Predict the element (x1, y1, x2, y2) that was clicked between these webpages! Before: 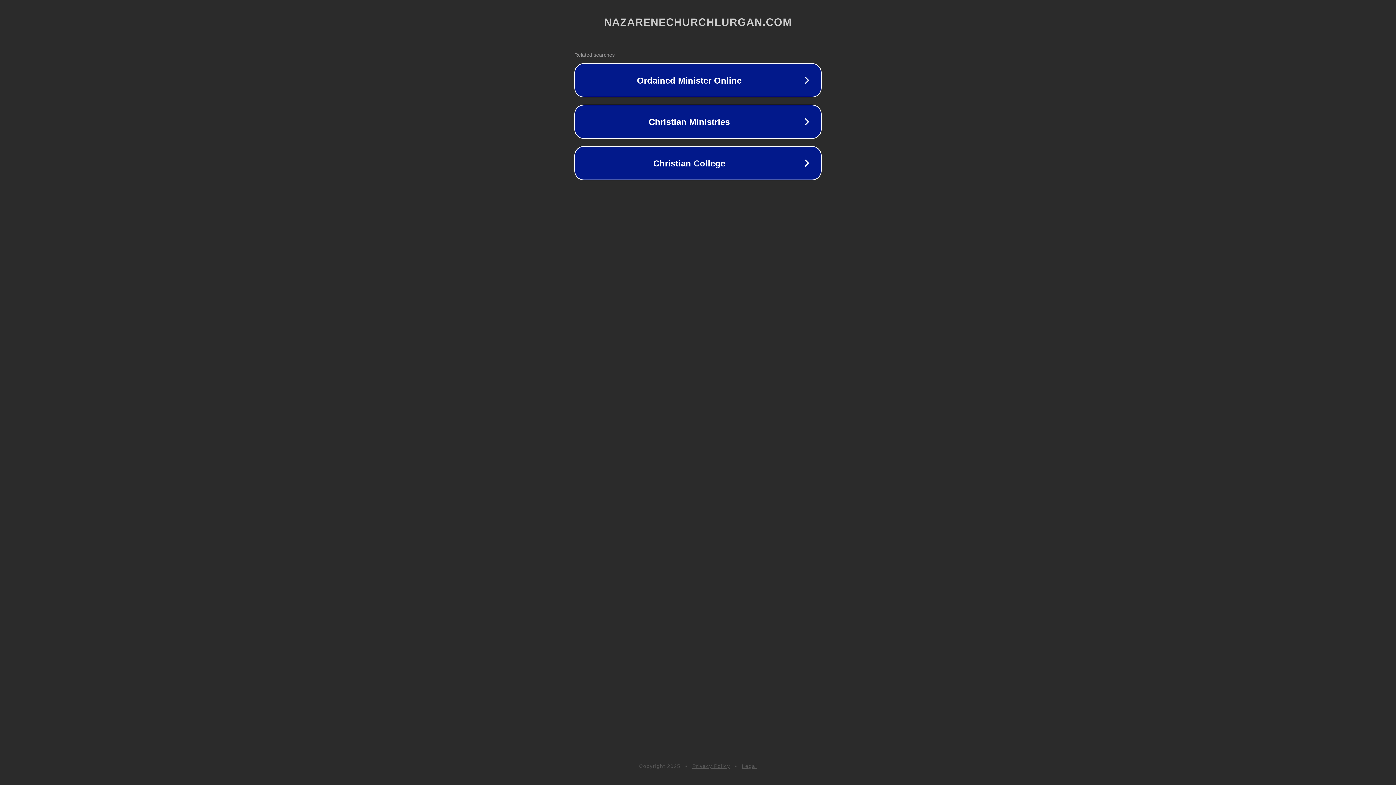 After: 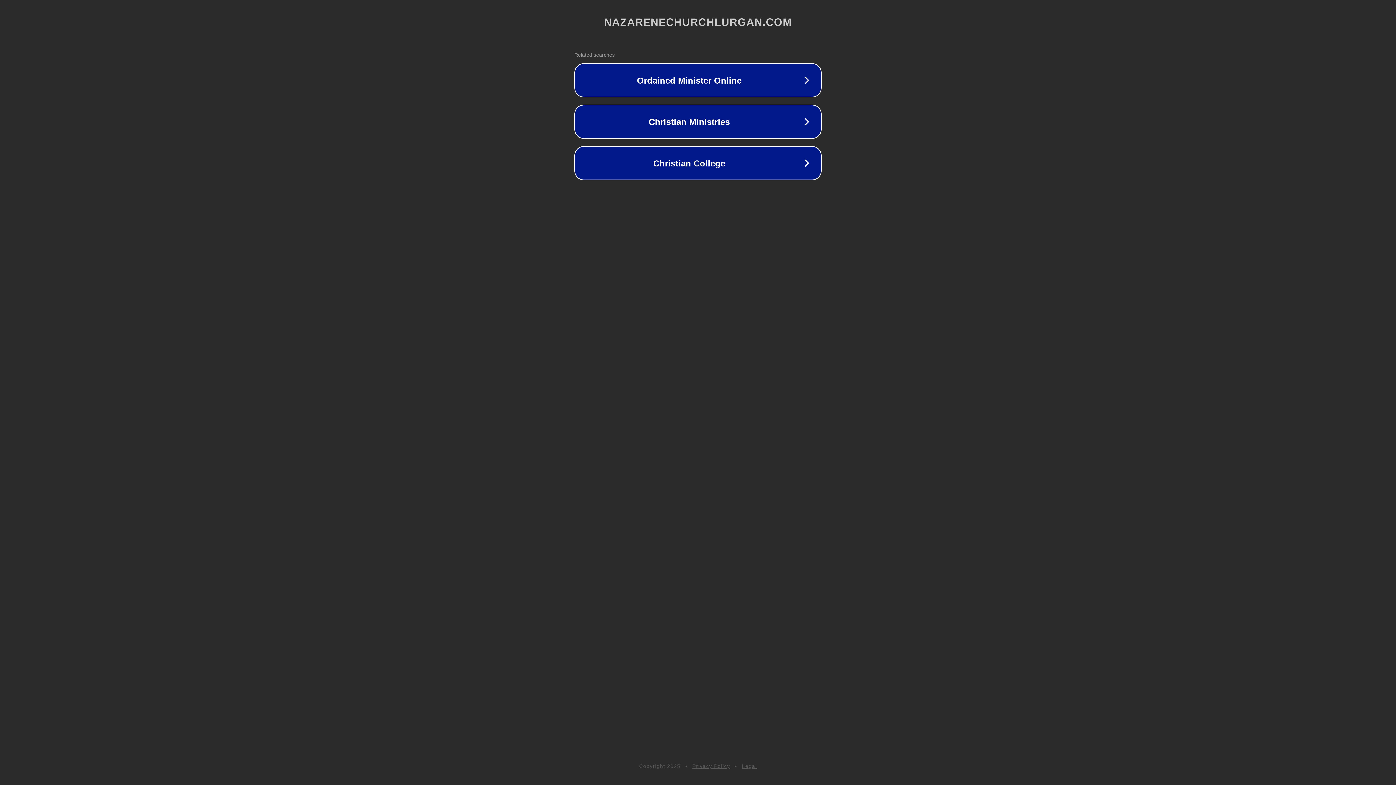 Action: bbox: (692, 763, 730, 769) label: Privacy Policy